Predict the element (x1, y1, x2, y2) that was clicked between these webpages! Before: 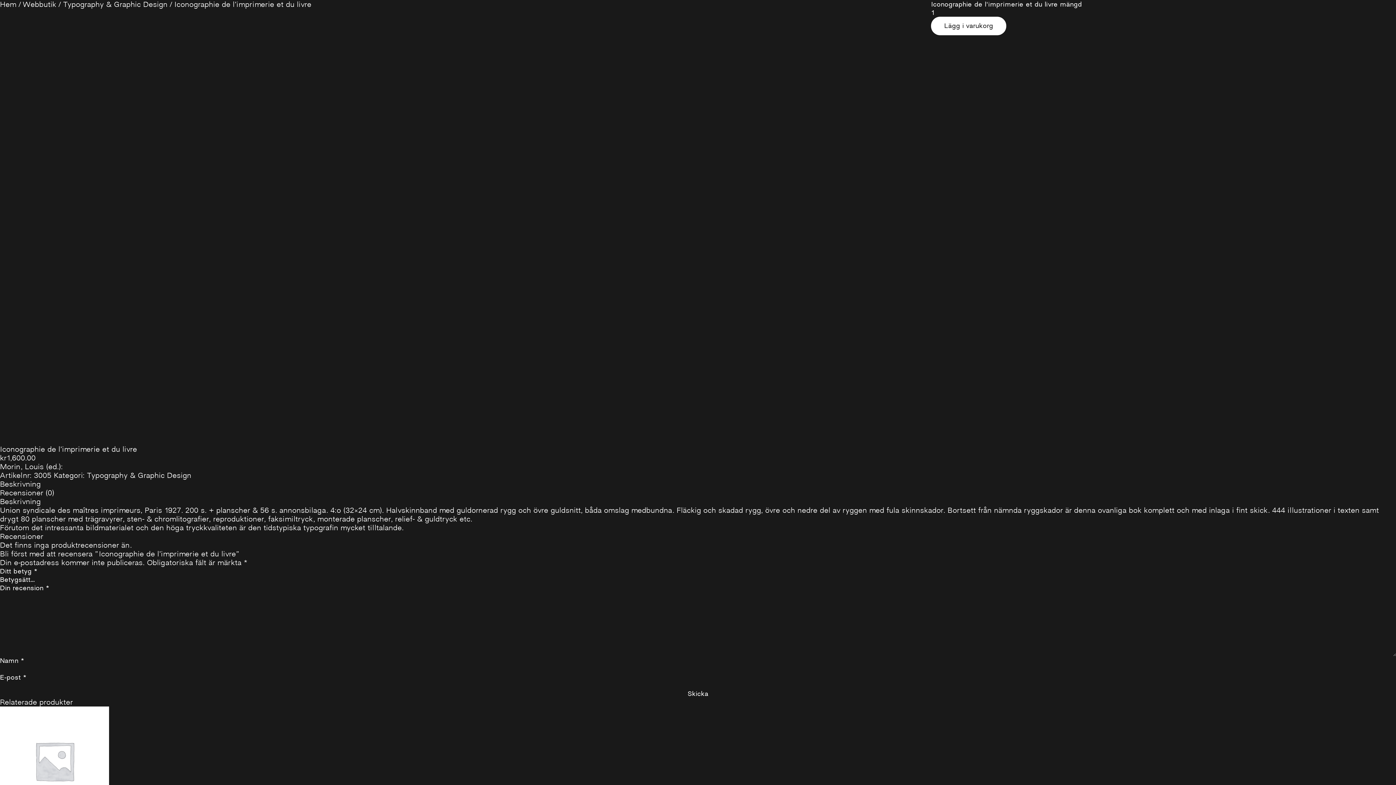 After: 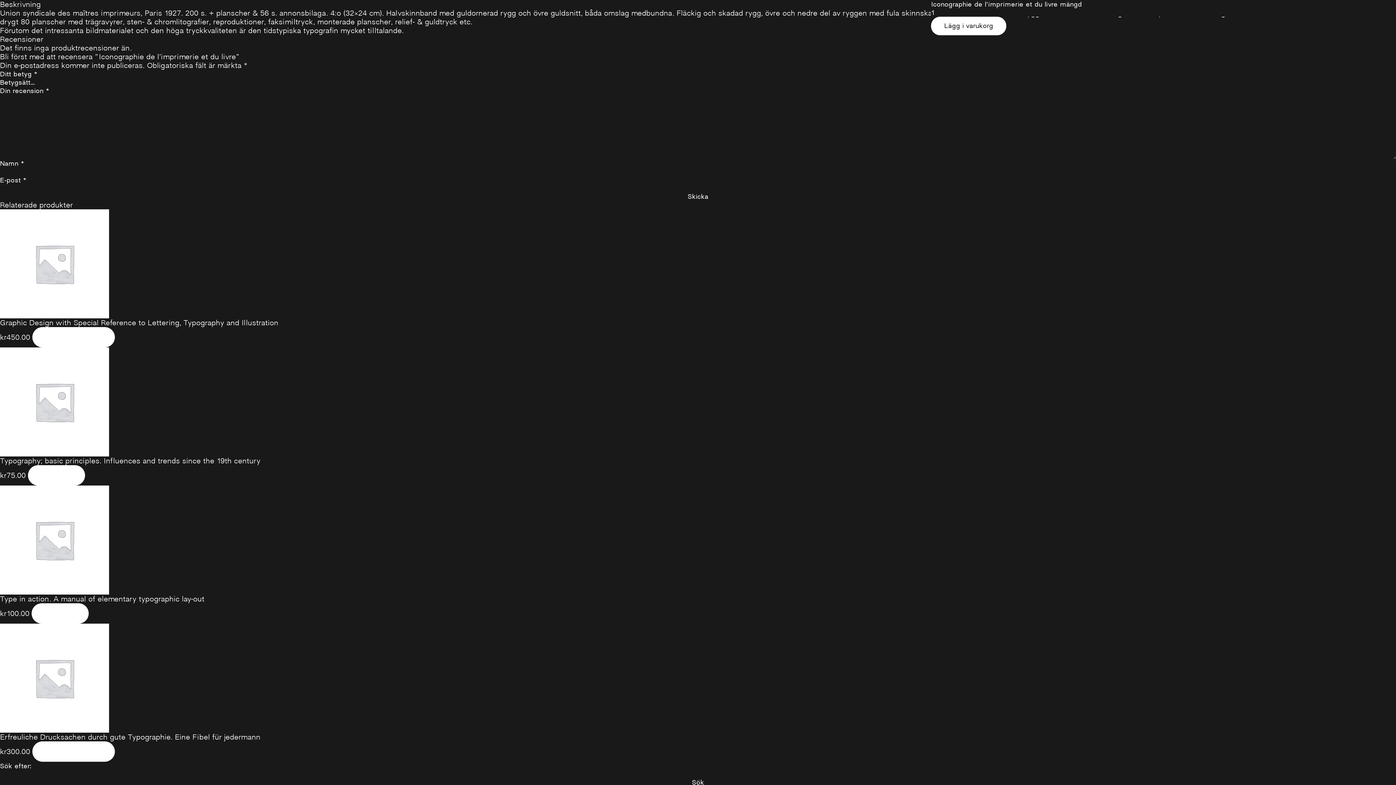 Action: label: Beskrivning bbox: (0, 479, 40, 489)